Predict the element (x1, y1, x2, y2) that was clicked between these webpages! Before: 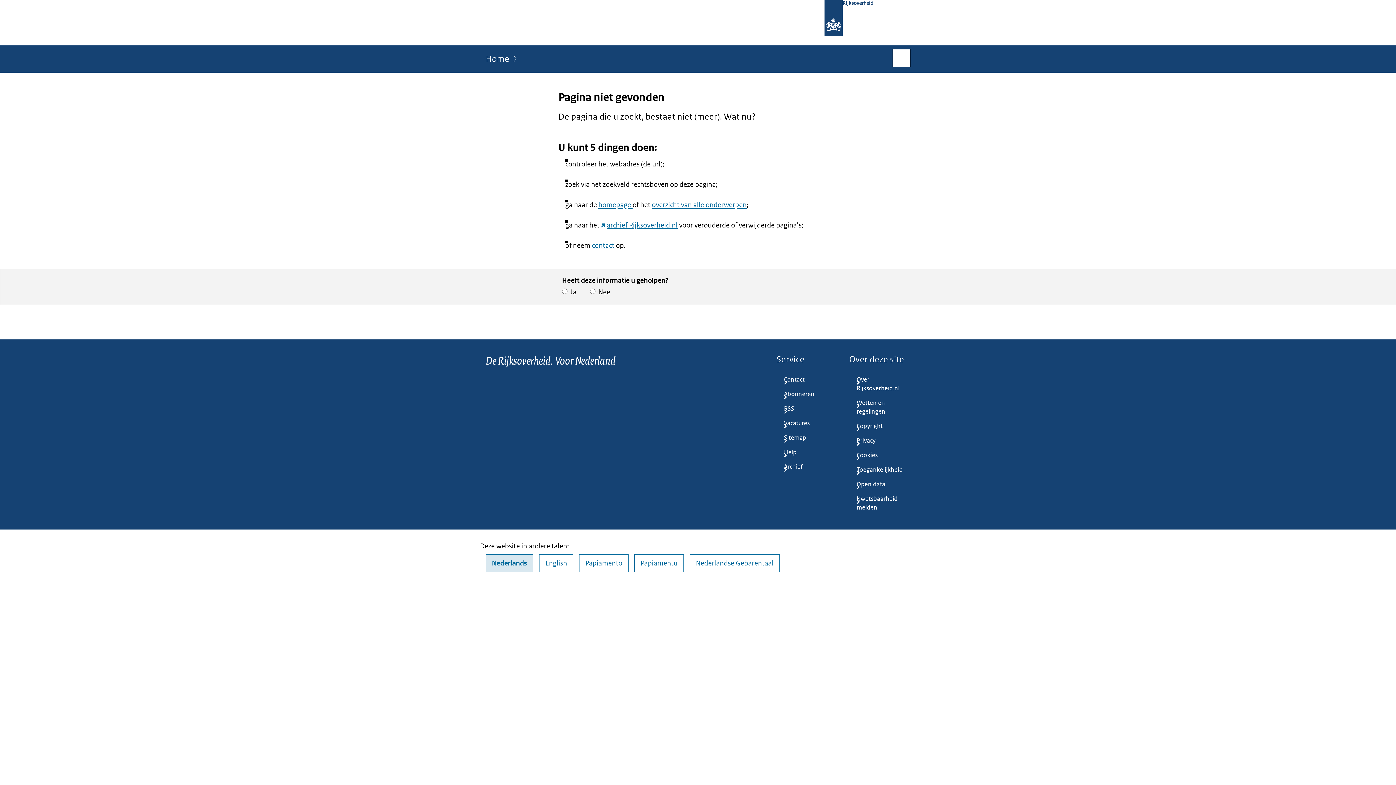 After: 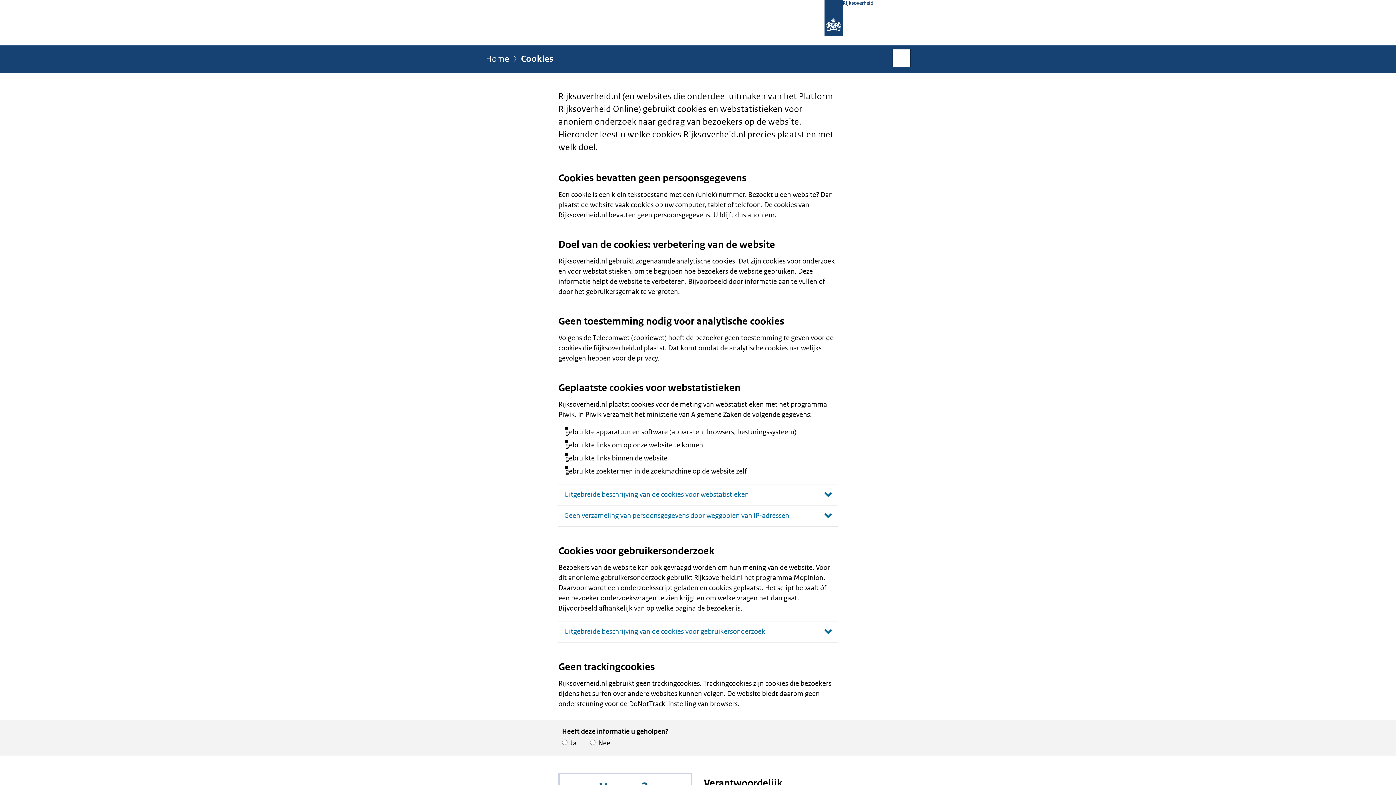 Action: label: Cookies bbox: (849, 448, 910, 463)